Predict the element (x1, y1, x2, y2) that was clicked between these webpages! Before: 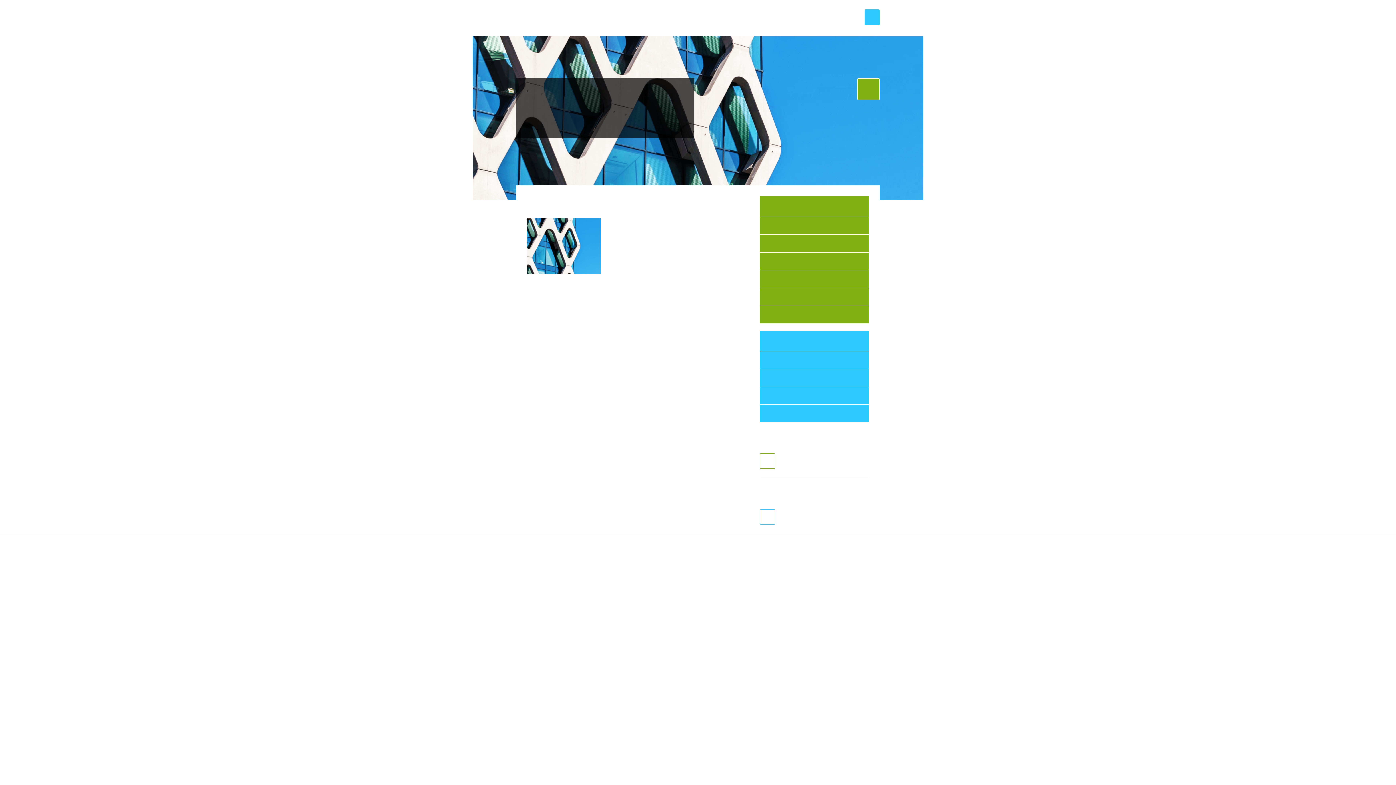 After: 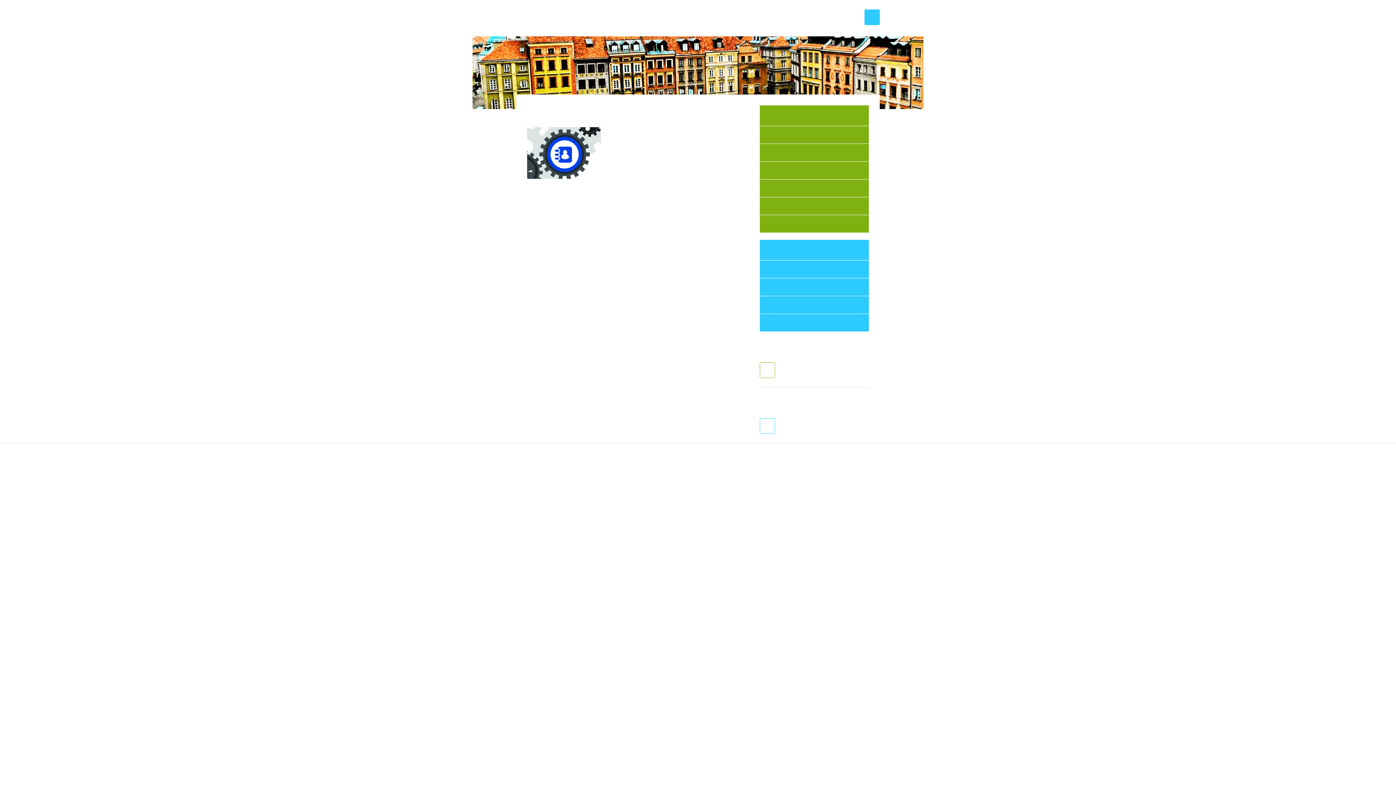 Action: label: Dla kogo są domeny? bbox: (760, 288, 774, 305)